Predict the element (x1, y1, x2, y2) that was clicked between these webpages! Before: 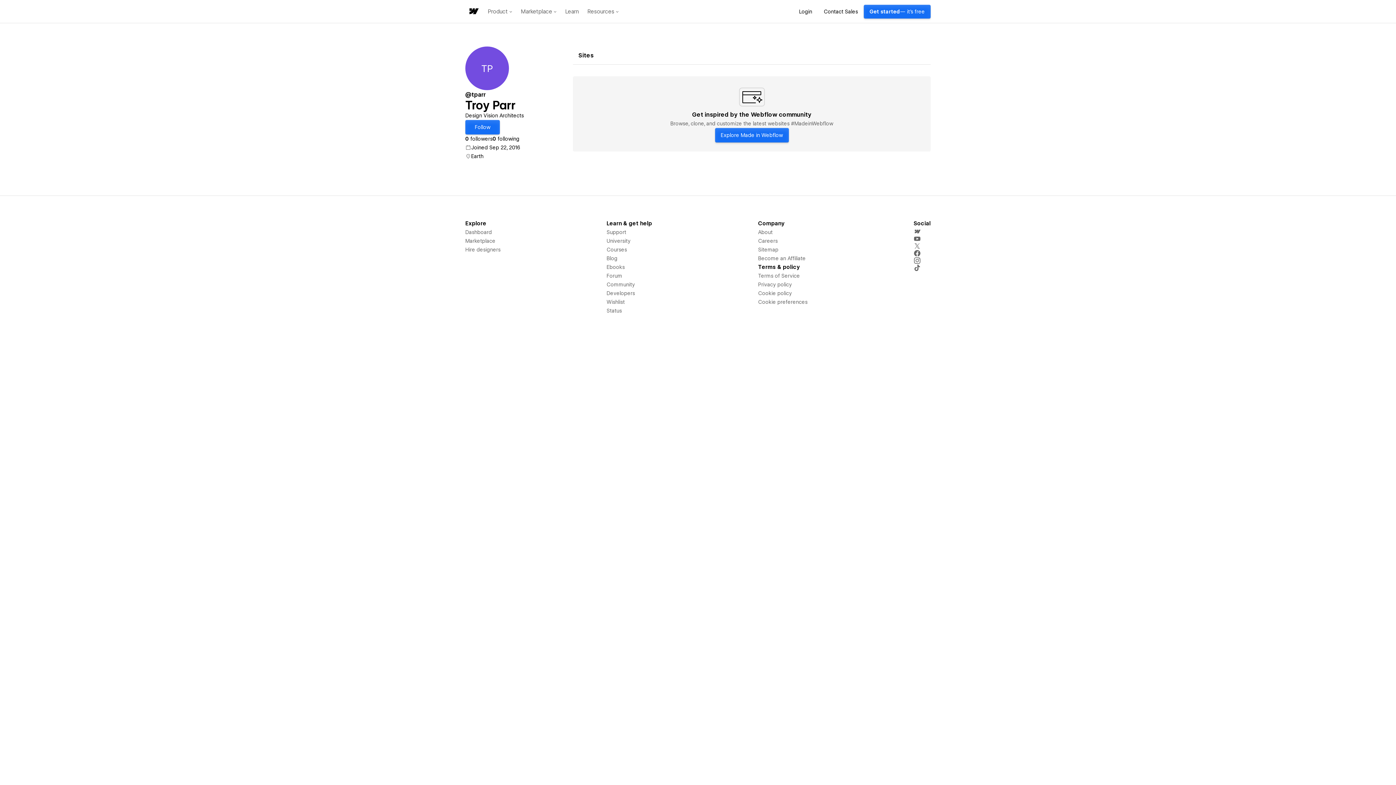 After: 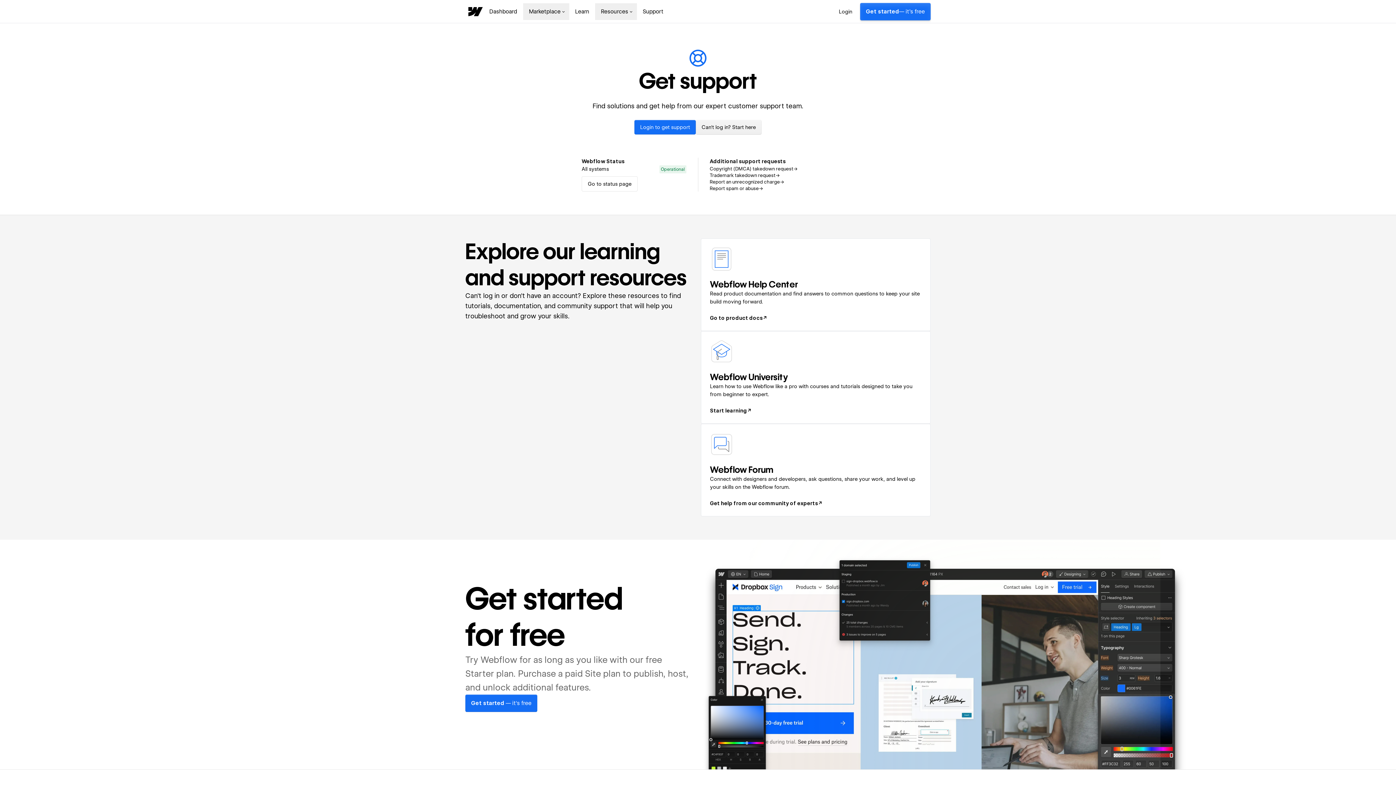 Action: bbox: (606, 228, 626, 236) label: Support